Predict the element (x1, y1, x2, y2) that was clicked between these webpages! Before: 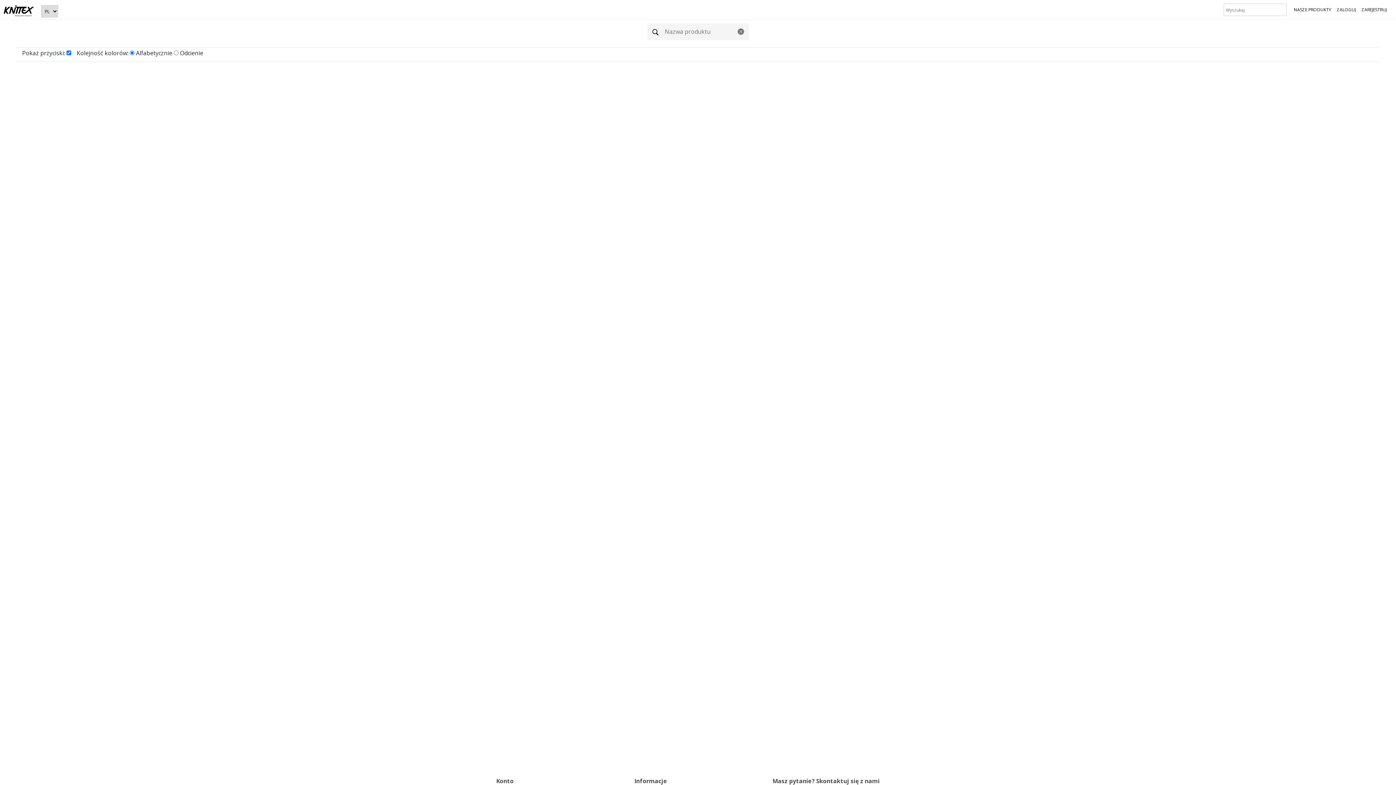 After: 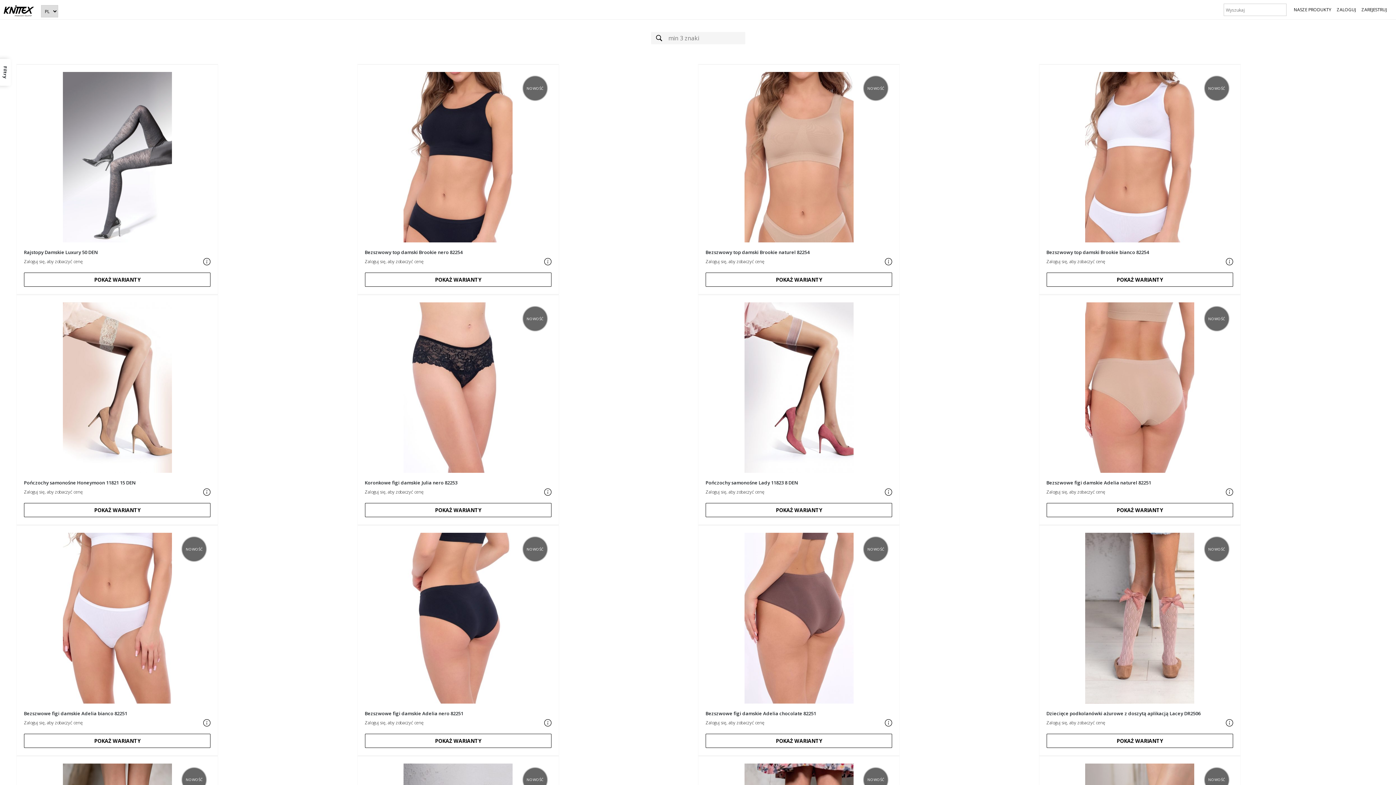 Action: bbox: (1294, 6, 1331, 12) label: NASZE PRODUKTY